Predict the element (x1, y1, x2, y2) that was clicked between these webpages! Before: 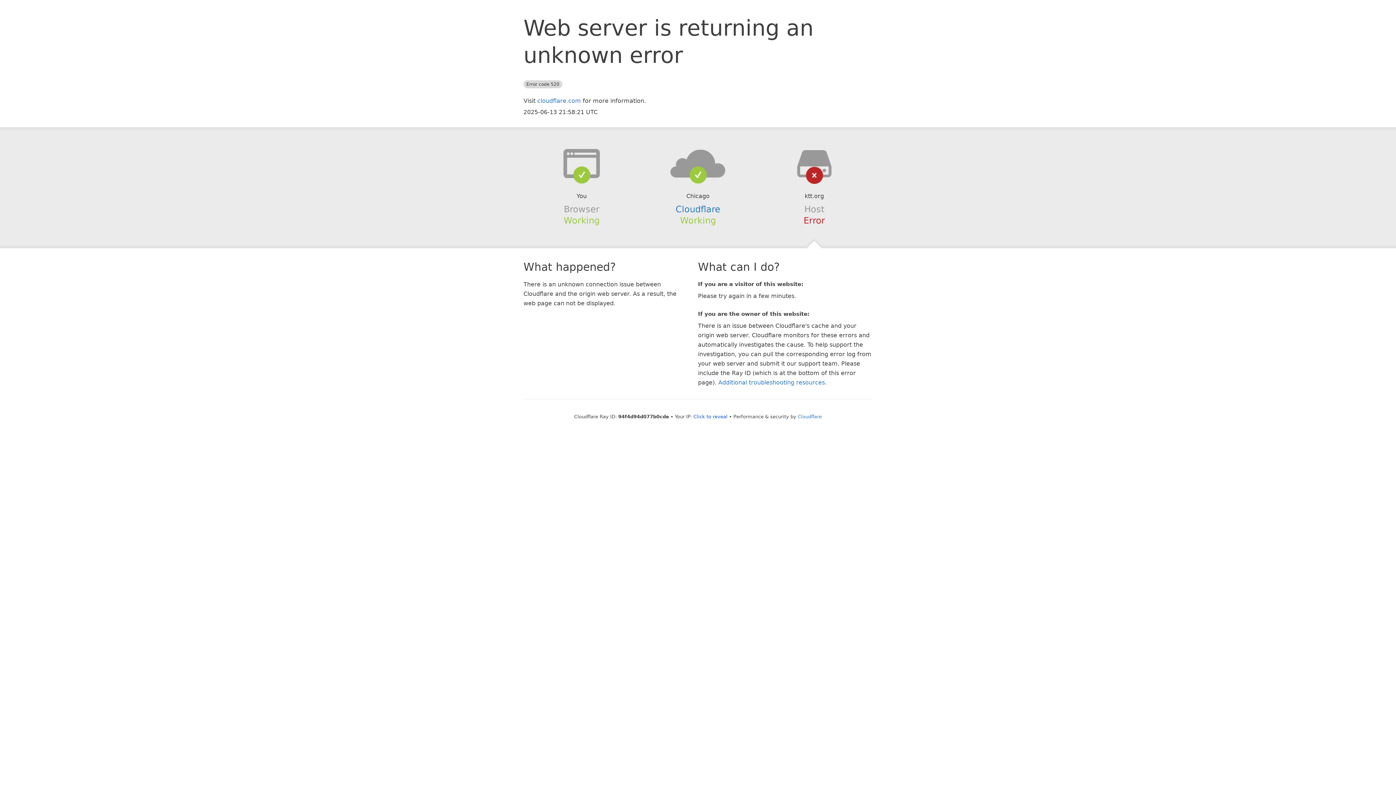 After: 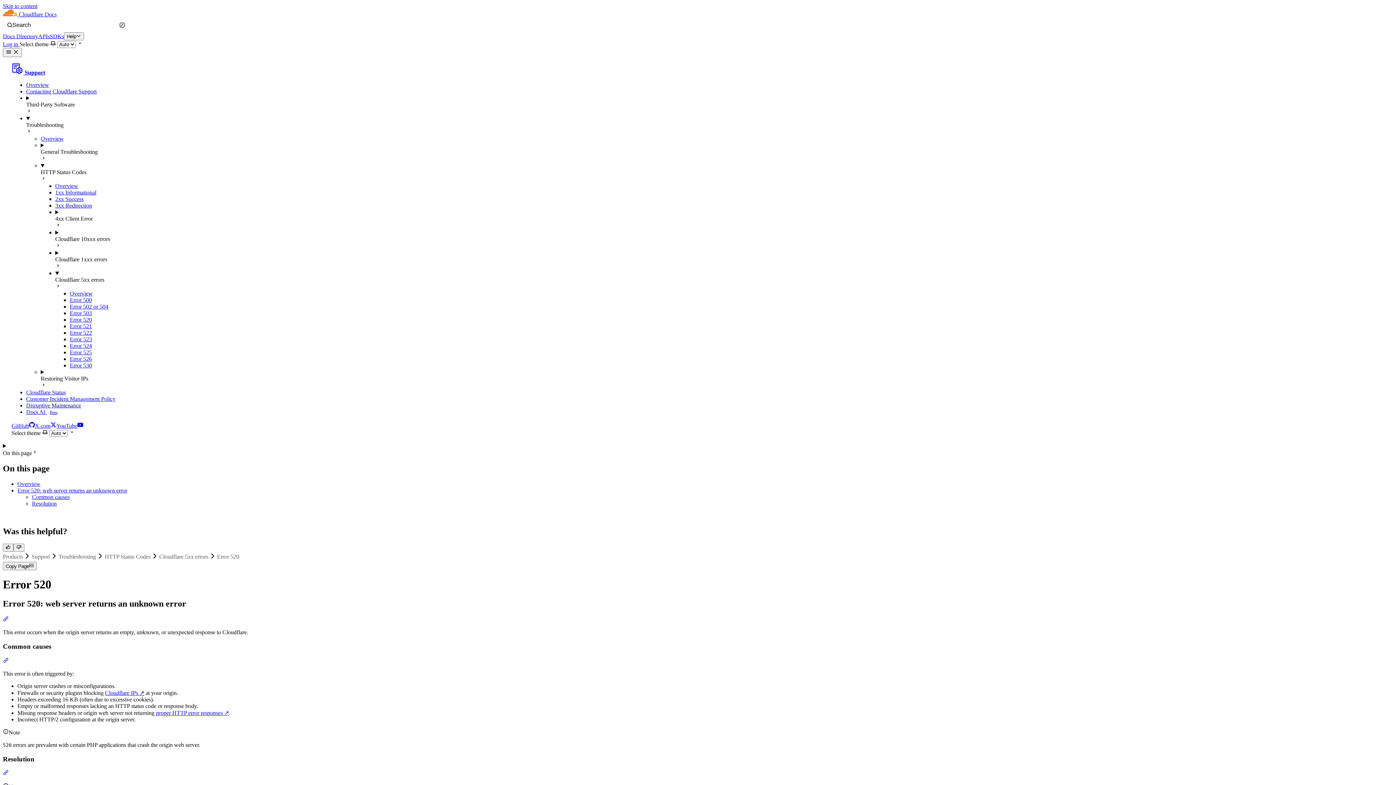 Action: label: Additional troubleshooting resources bbox: (718, 379, 825, 386)